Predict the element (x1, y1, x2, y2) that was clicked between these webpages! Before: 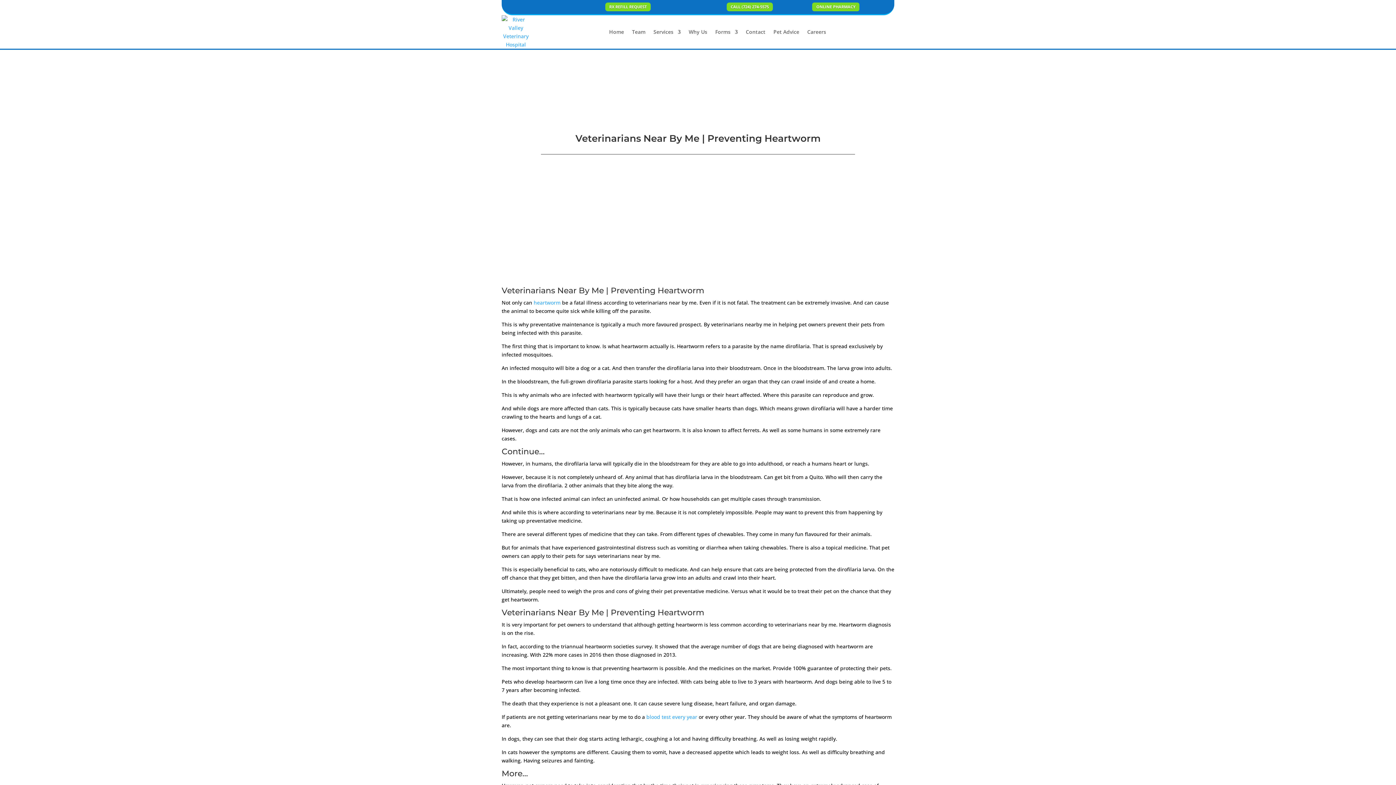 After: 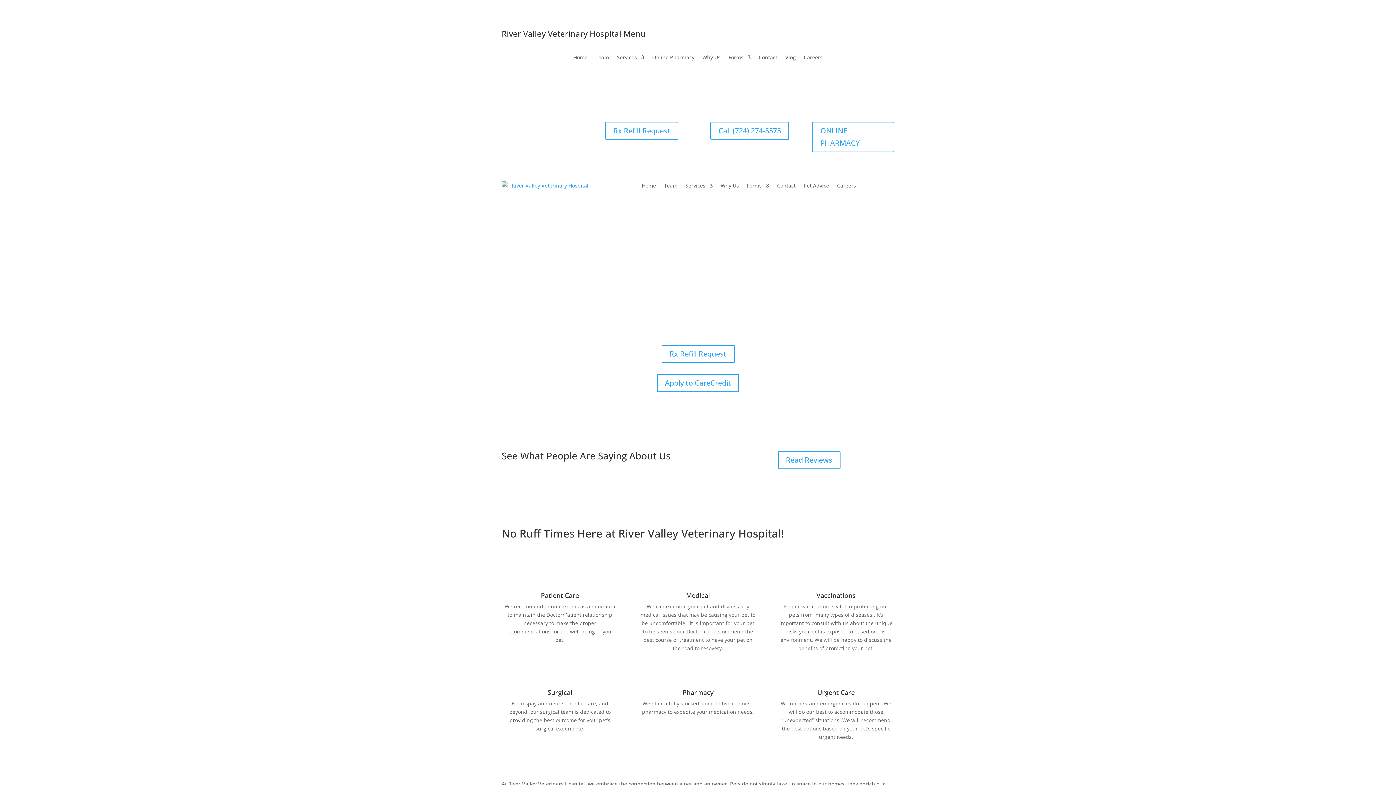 Action: bbox: (501, 15, 530, 48)